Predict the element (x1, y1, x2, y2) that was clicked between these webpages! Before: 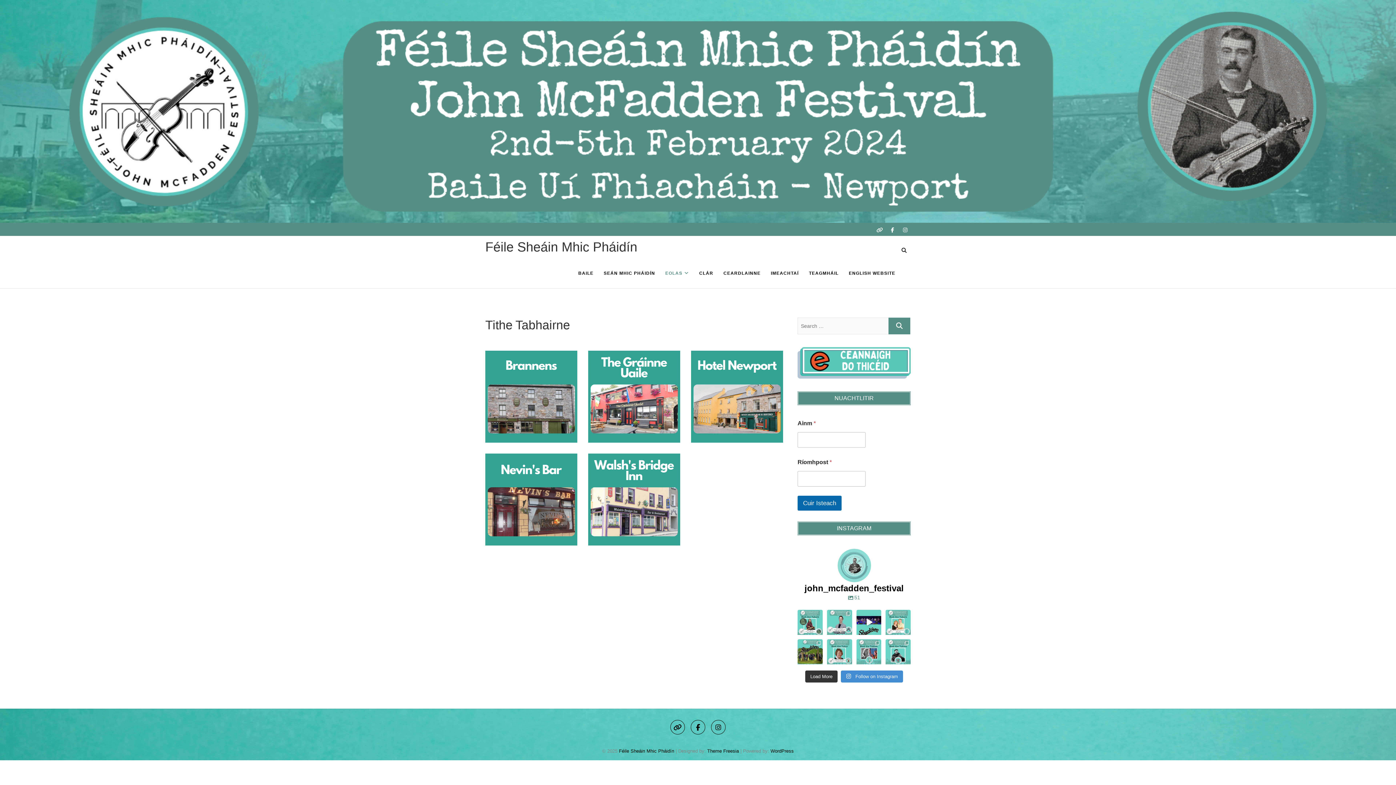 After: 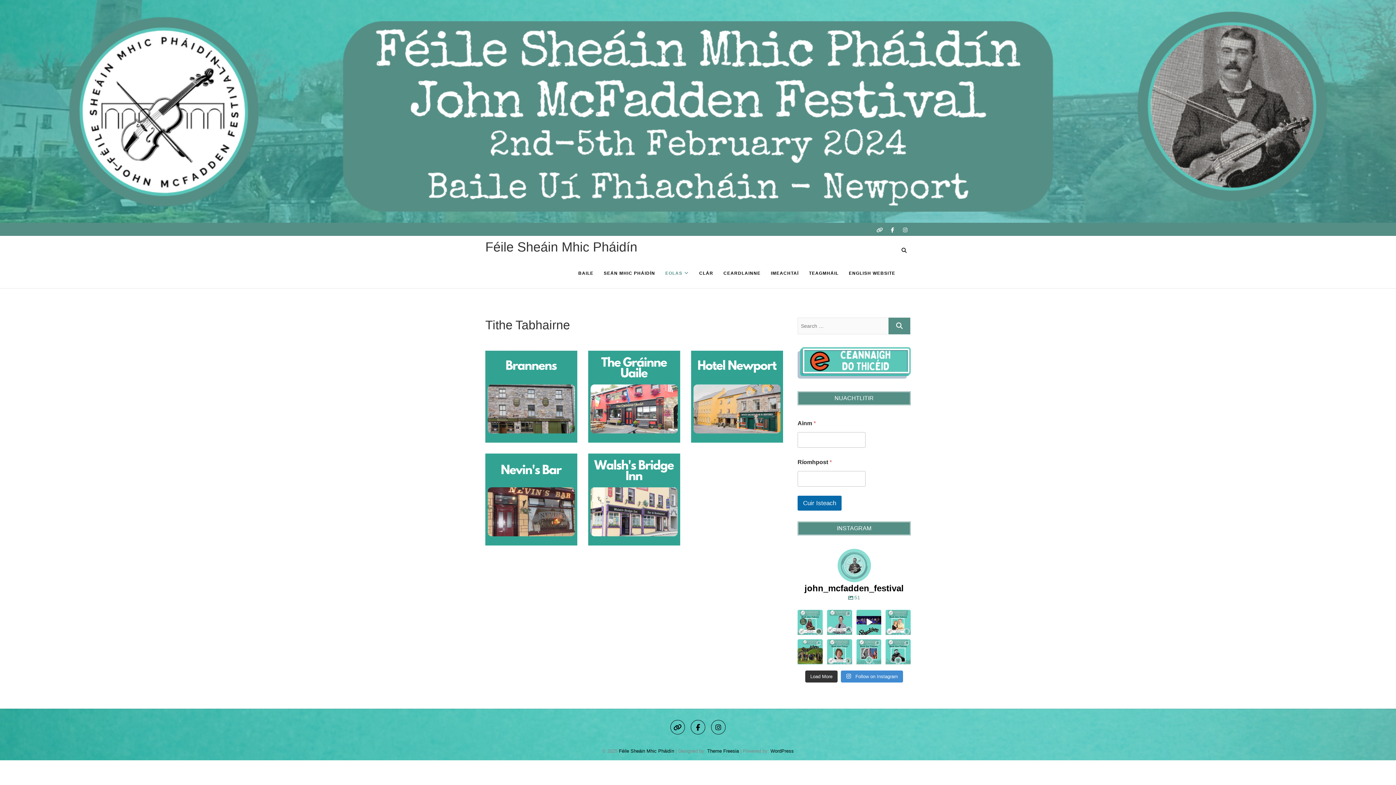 Action: bbox: (485, 350, 577, 442)